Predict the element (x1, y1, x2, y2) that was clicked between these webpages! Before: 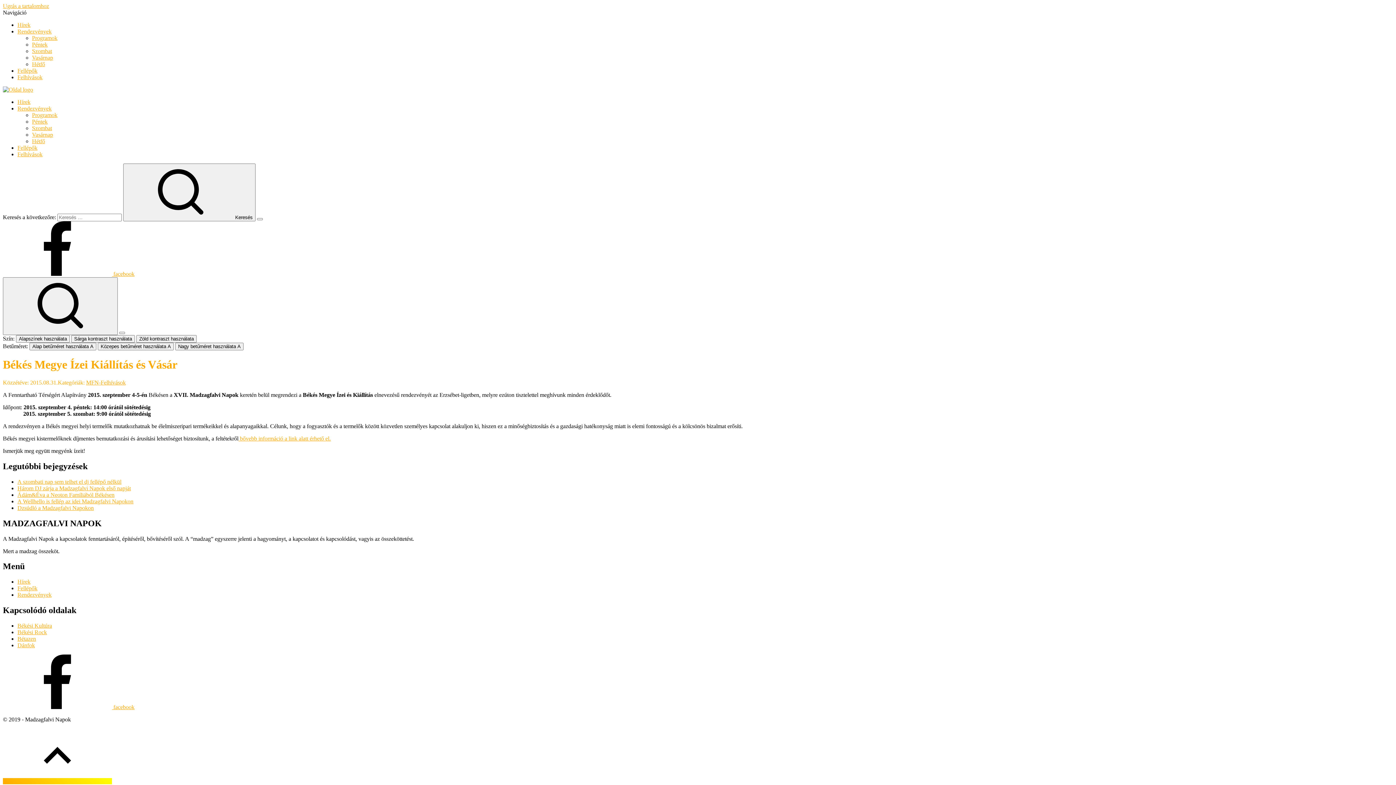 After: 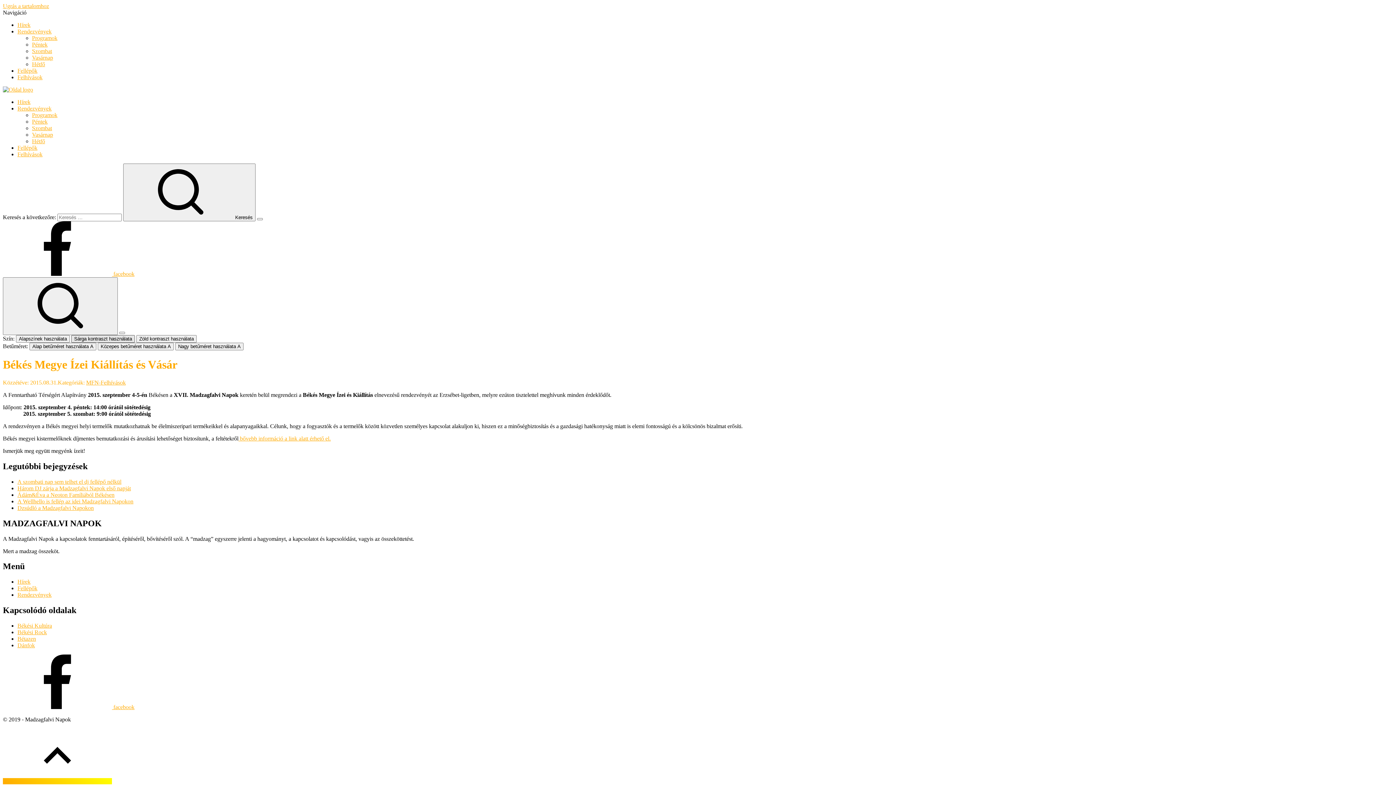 Action: label: Sárga kontraszt használata bbox: (71, 335, 134, 342)